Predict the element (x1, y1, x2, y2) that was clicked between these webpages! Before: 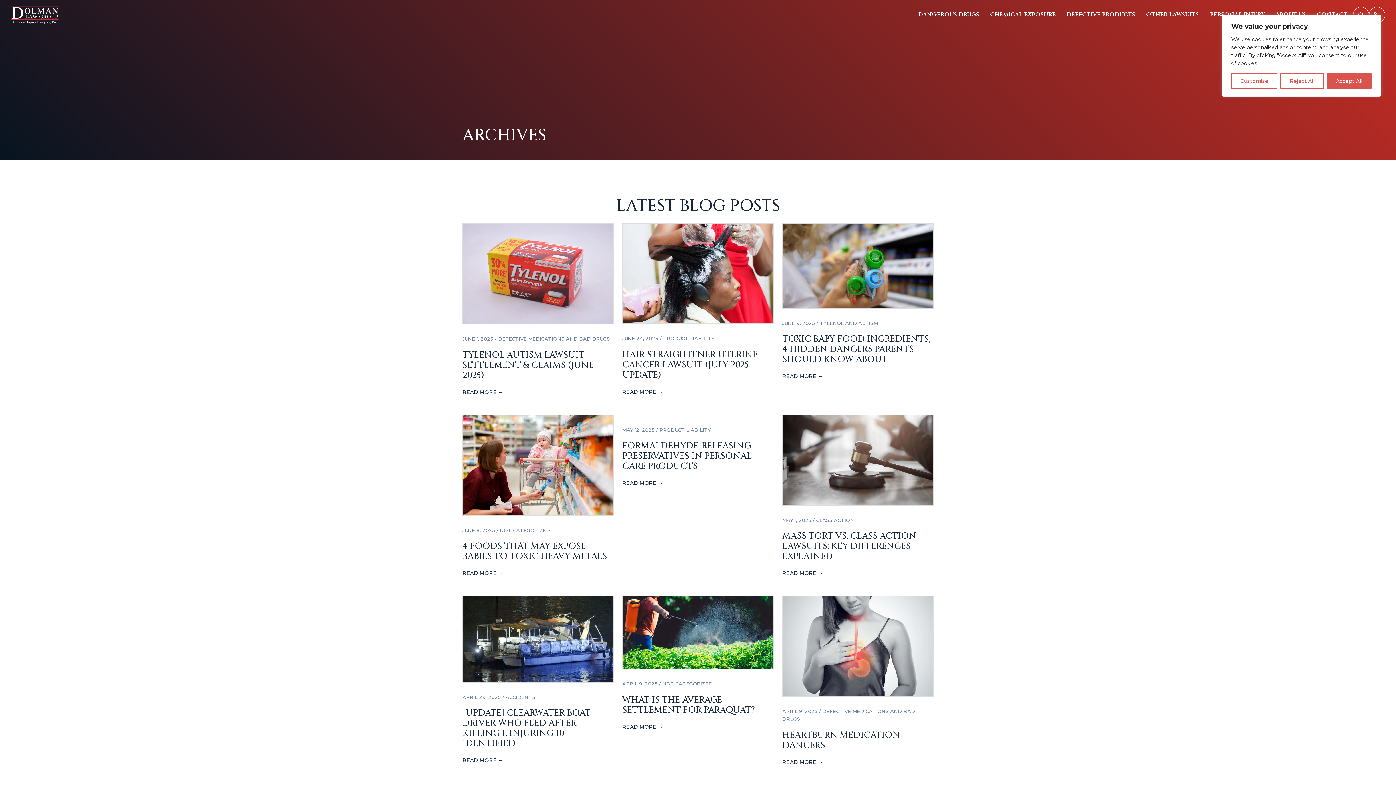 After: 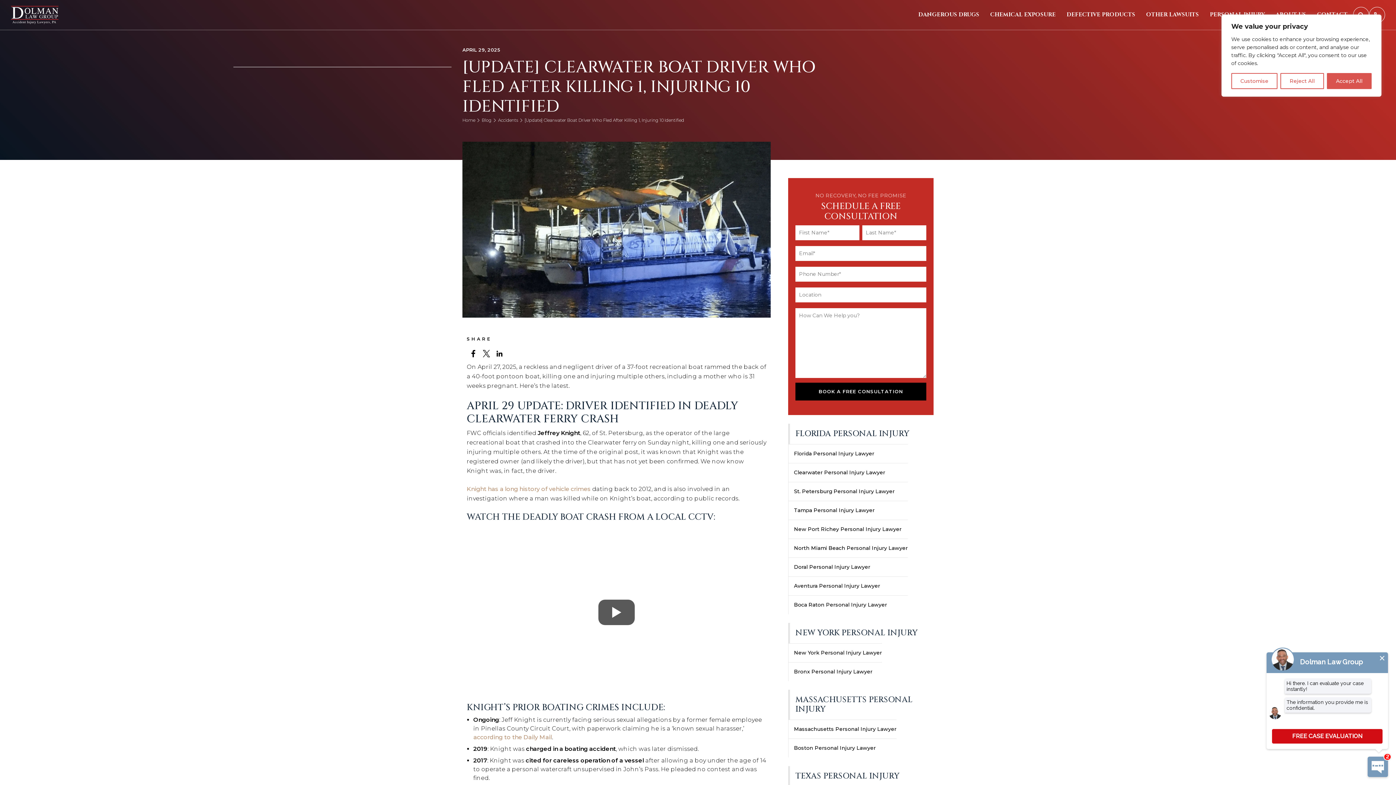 Action: label: READ MORE → bbox: (462, 757, 503, 764)